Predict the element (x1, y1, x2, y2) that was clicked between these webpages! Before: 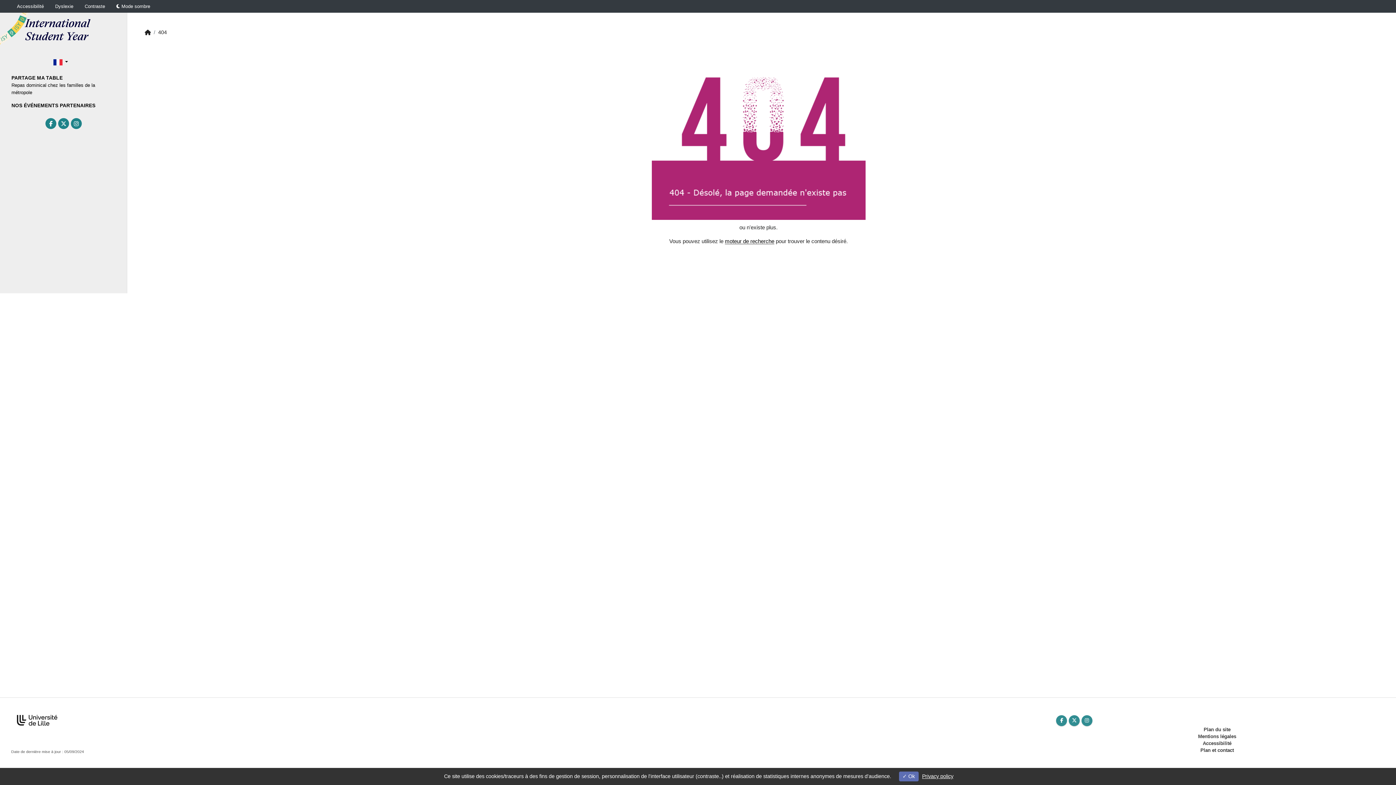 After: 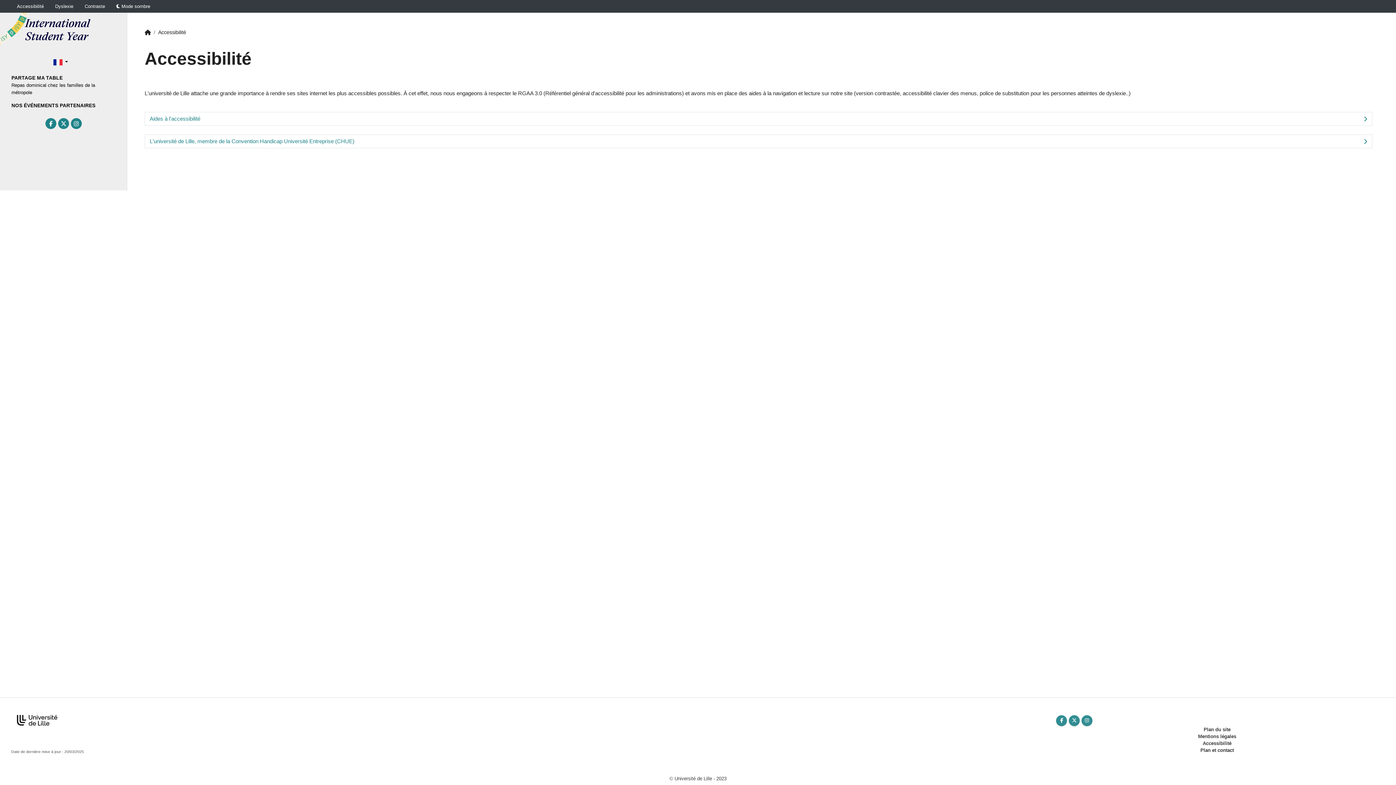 Action: label: Accessibilité bbox: (11, 0, 49, 12)